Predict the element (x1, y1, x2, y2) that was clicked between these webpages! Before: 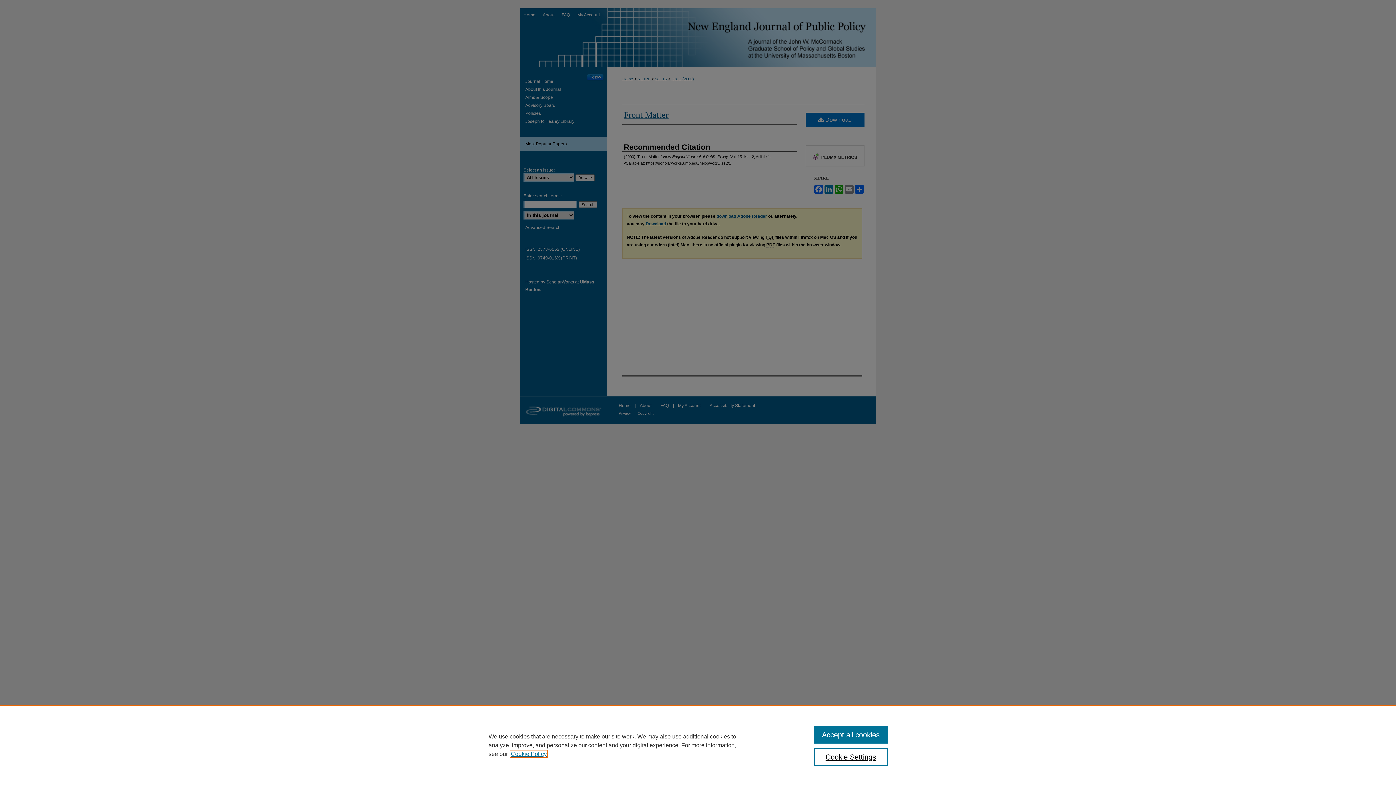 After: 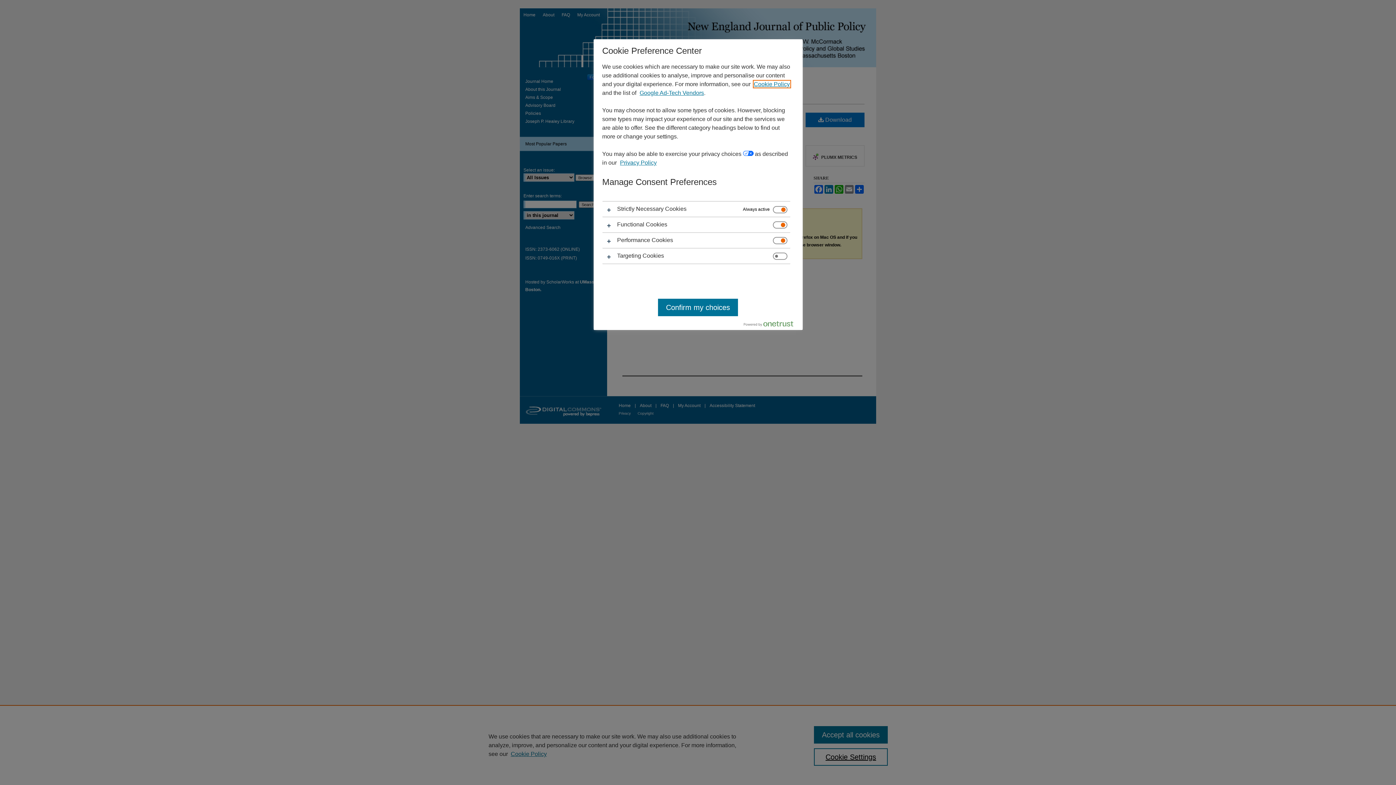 Action: bbox: (814, 748, 887, 766) label: Cookie Settings